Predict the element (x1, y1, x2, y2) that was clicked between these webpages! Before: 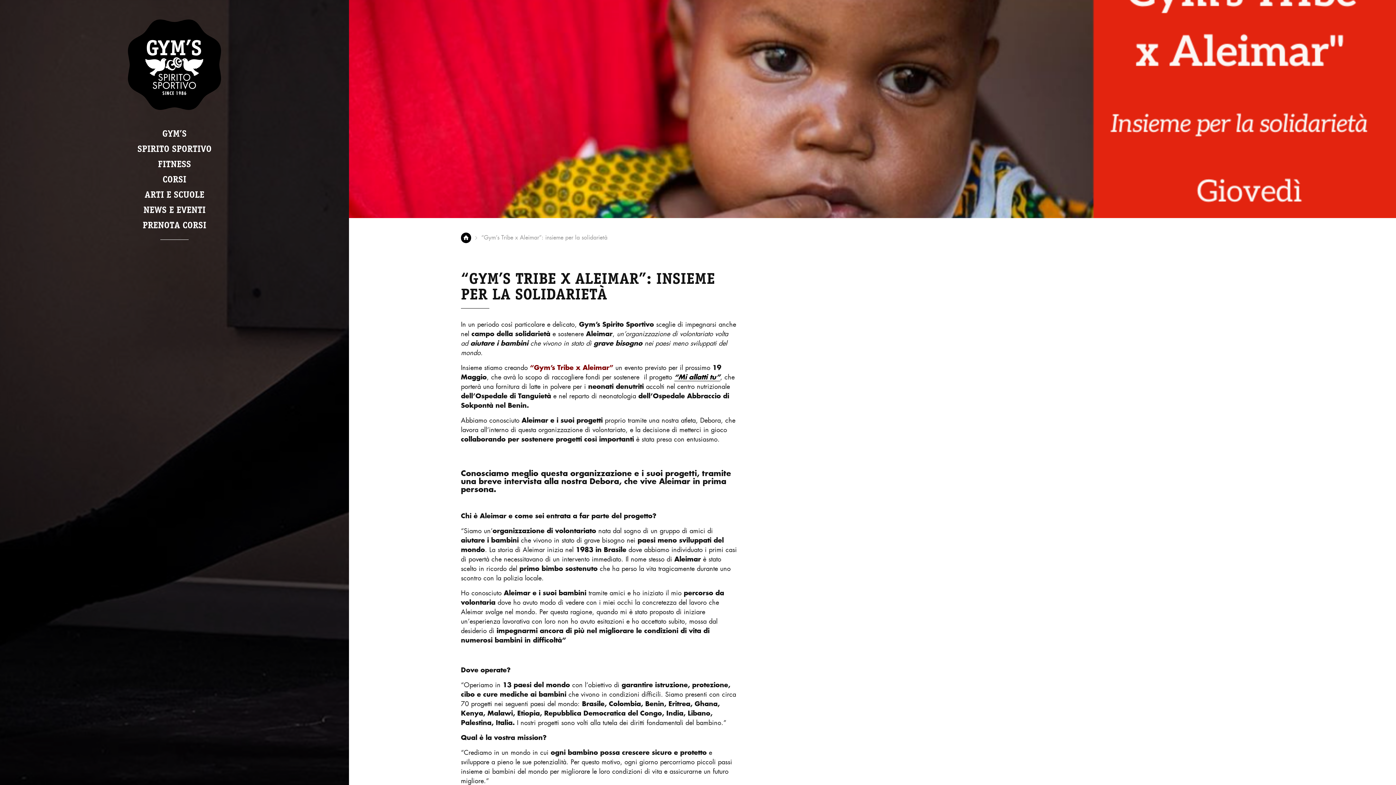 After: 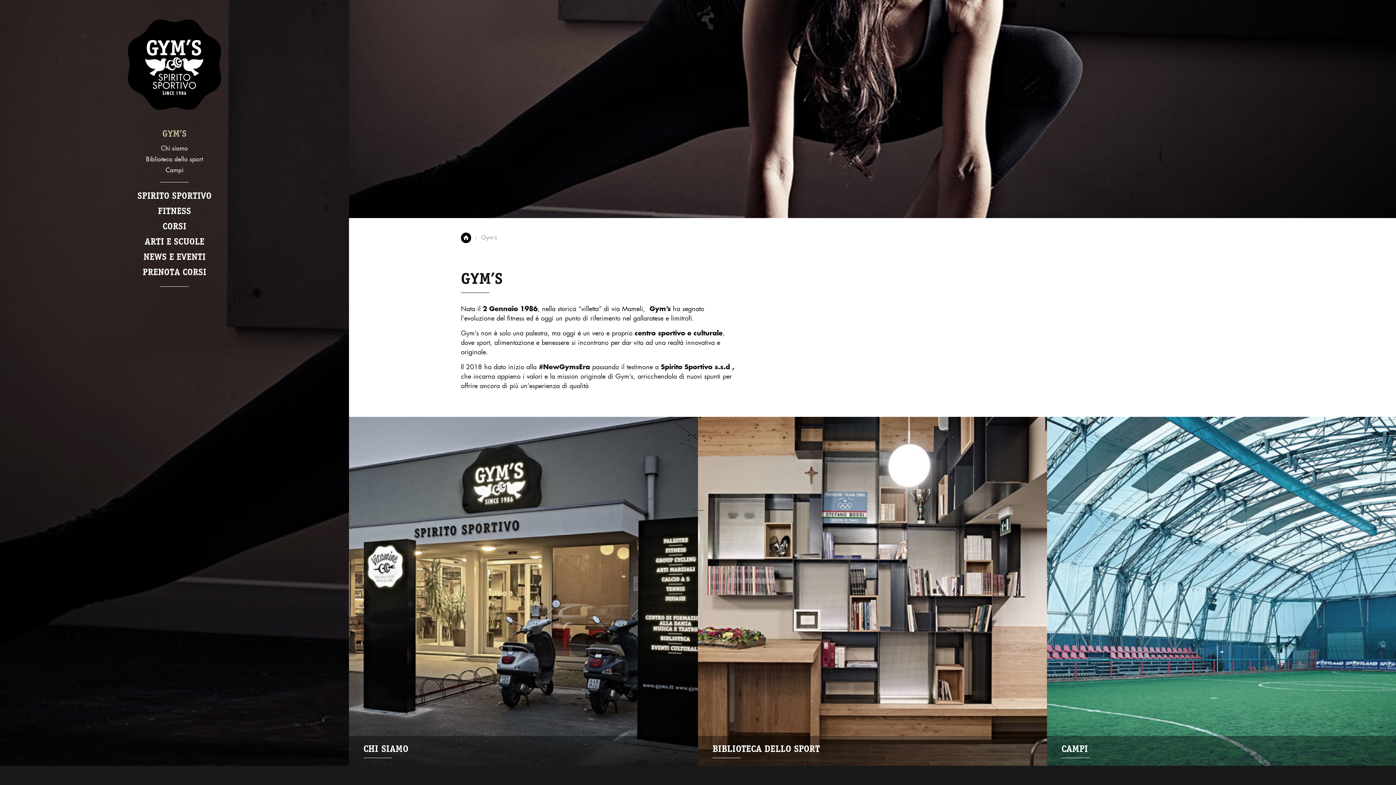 Action: label: GYM’S bbox: (128, 126, 221, 141)